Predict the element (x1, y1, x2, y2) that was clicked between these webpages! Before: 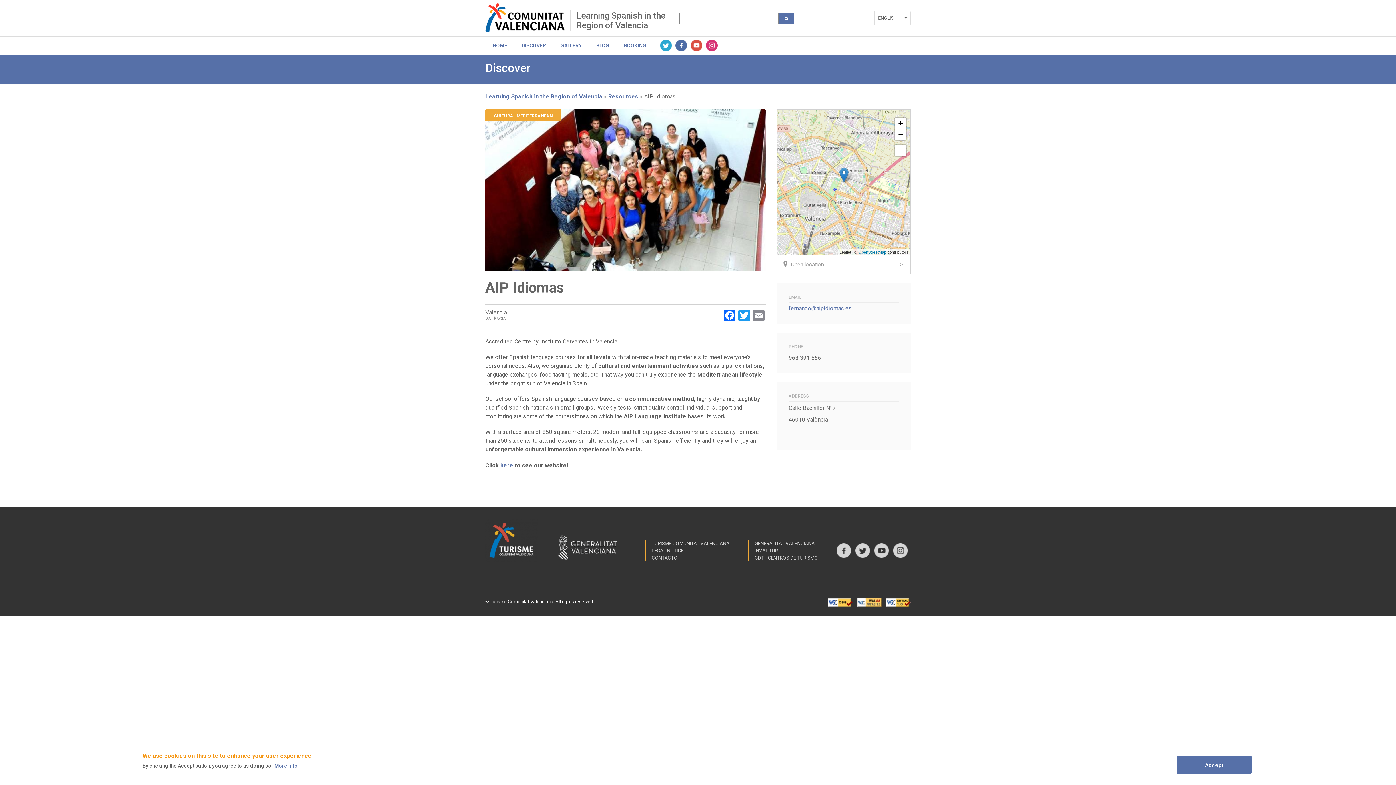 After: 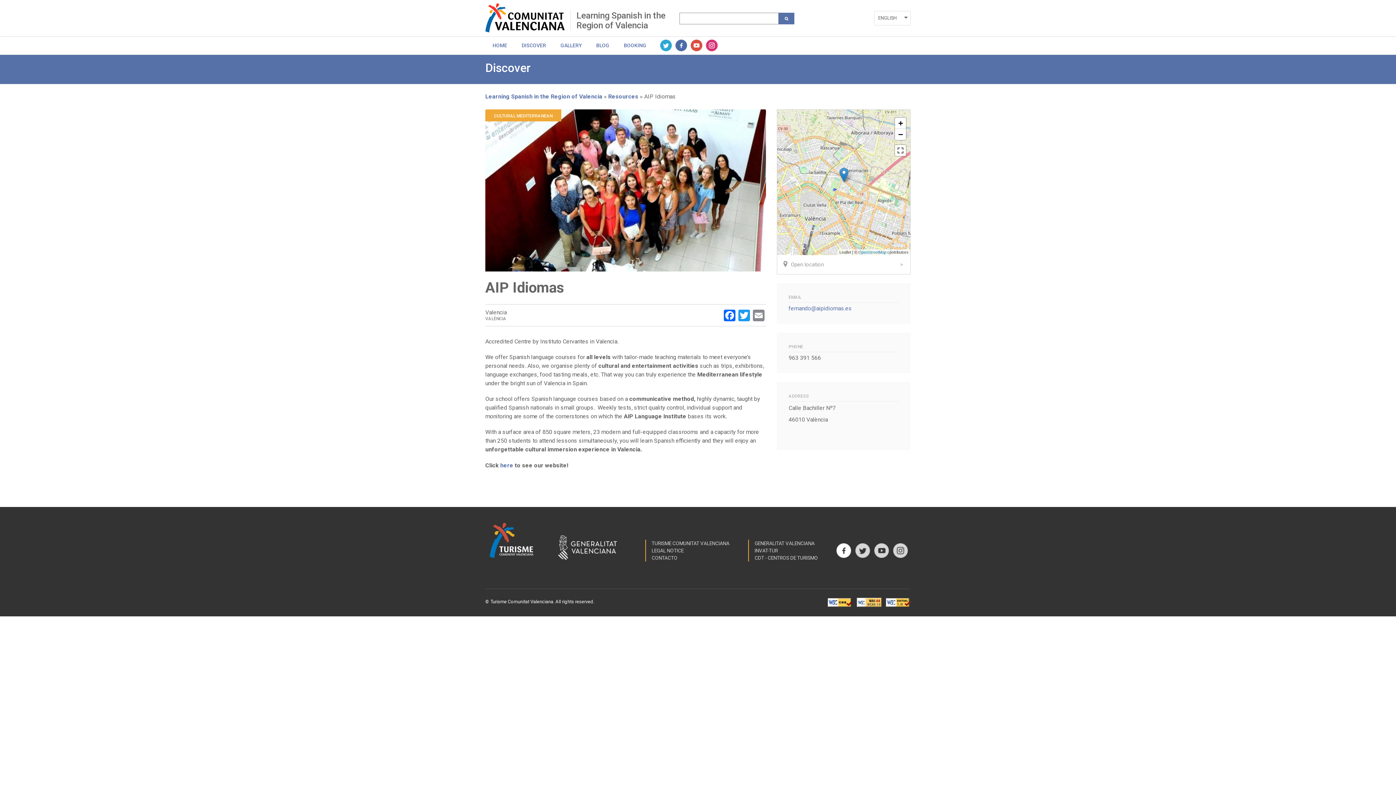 Action: label: FACEBOOK bbox: (836, 543, 851, 558)